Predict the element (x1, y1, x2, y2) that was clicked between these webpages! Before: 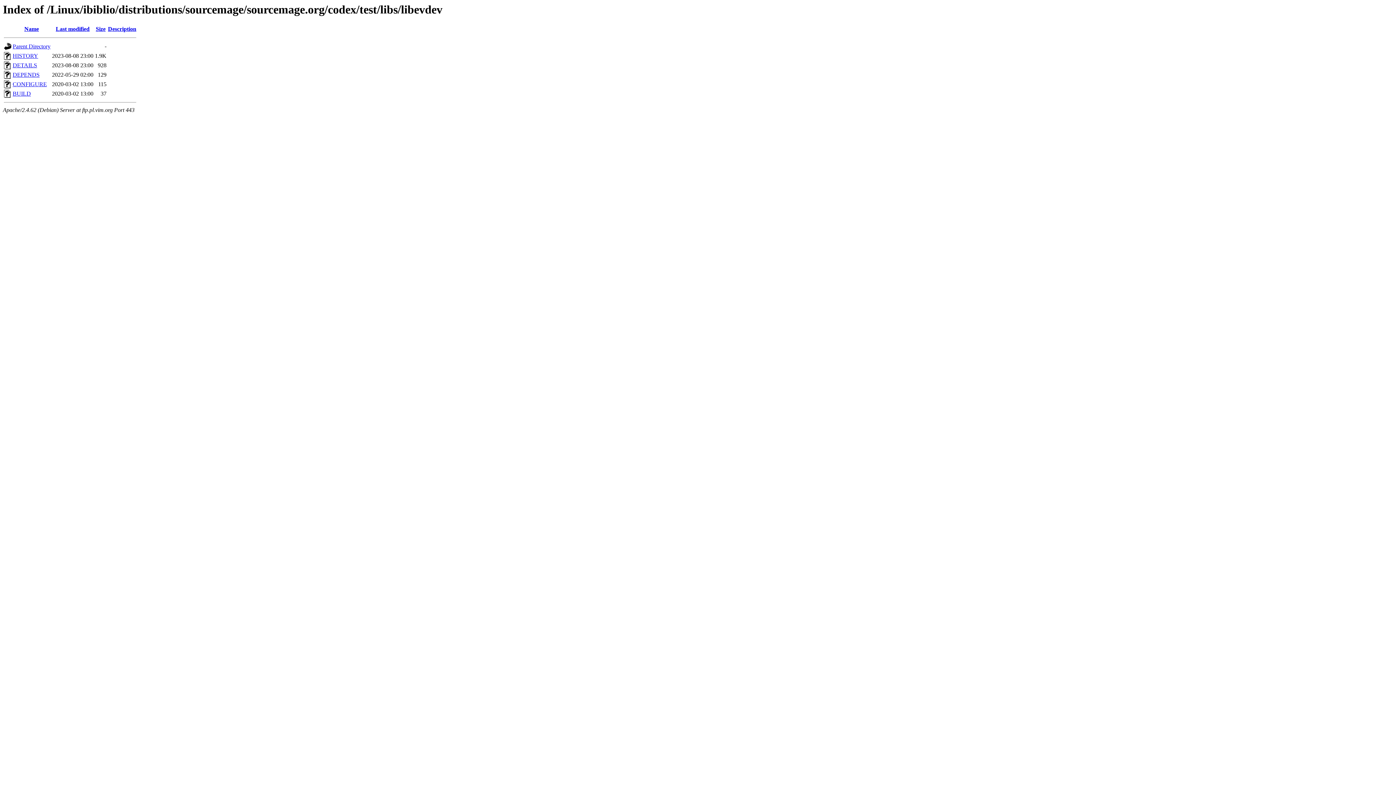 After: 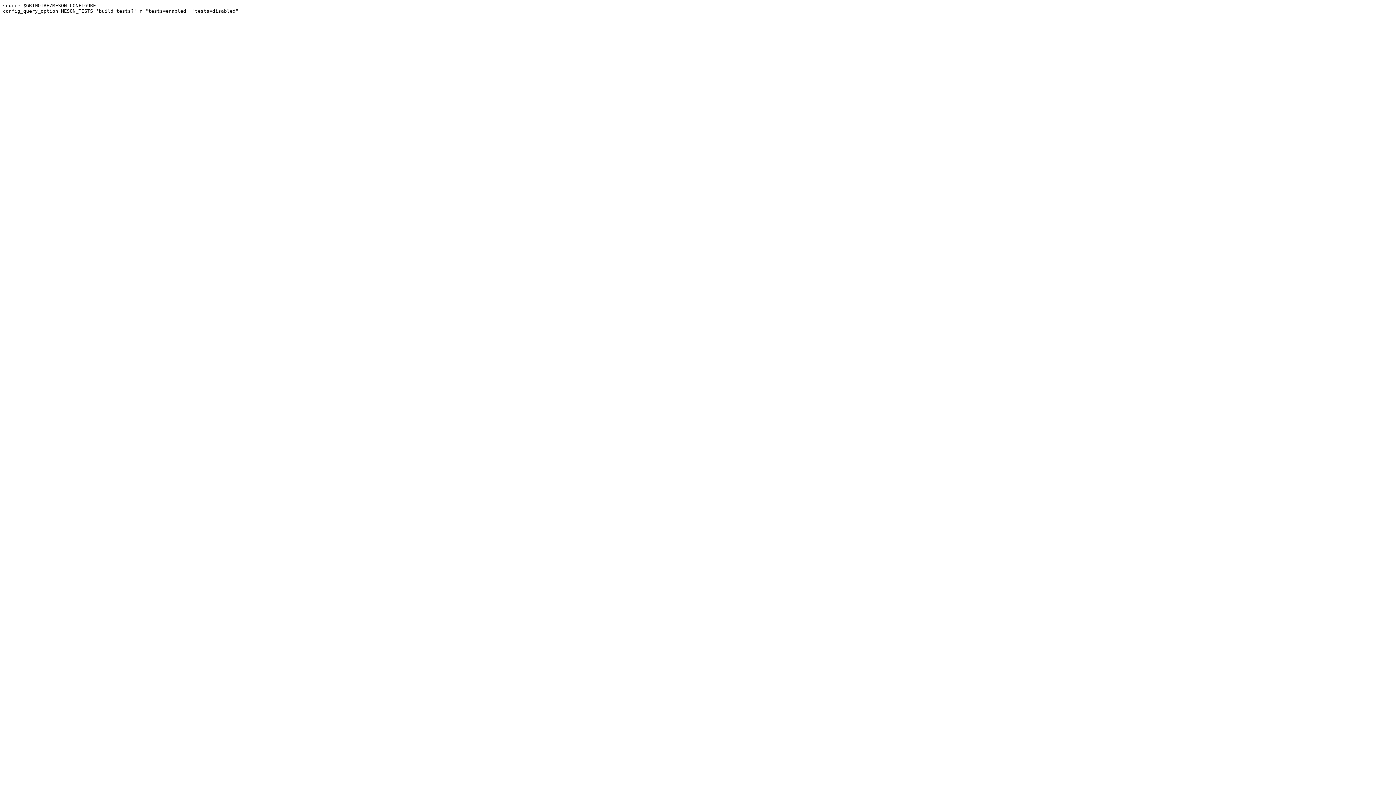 Action: bbox: (12, 81, 46, 87) label: CONFIGURE